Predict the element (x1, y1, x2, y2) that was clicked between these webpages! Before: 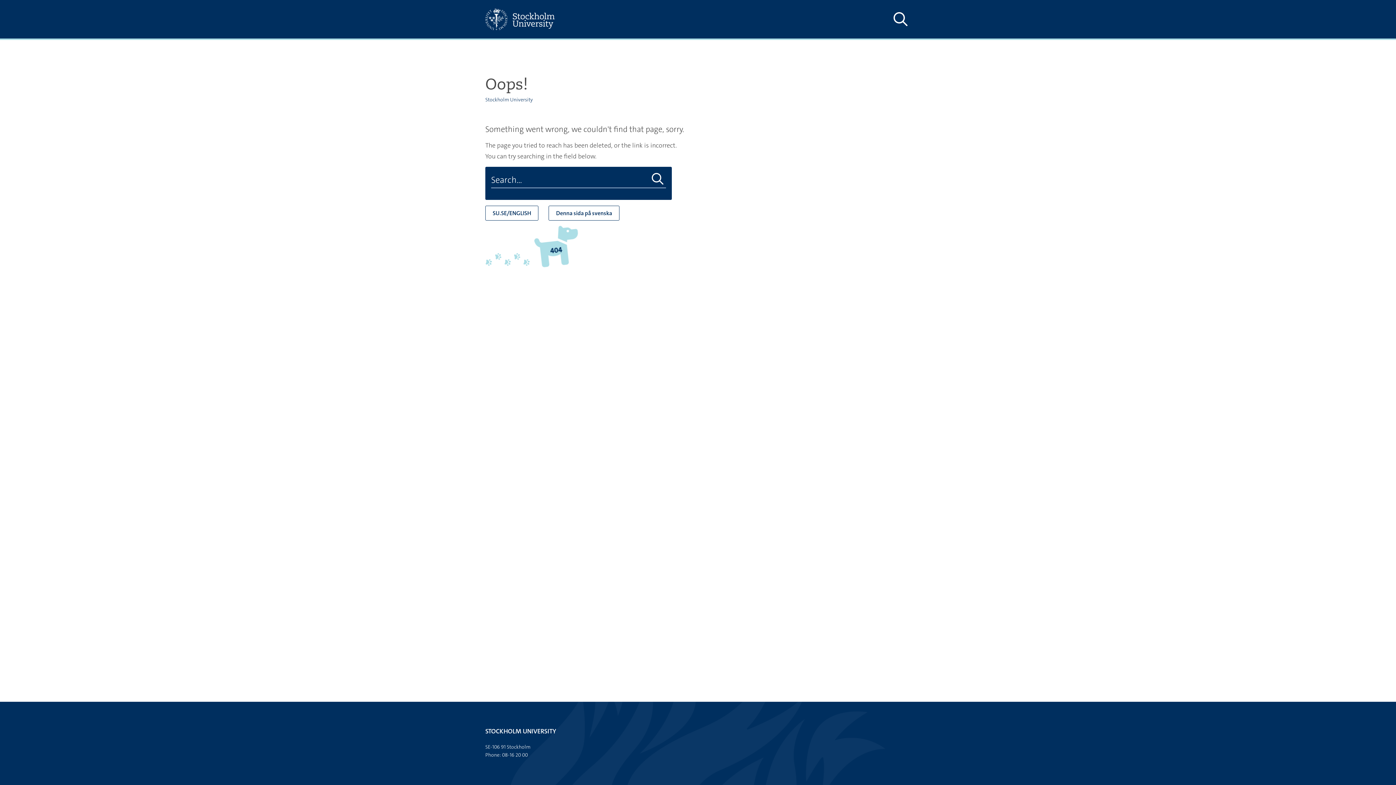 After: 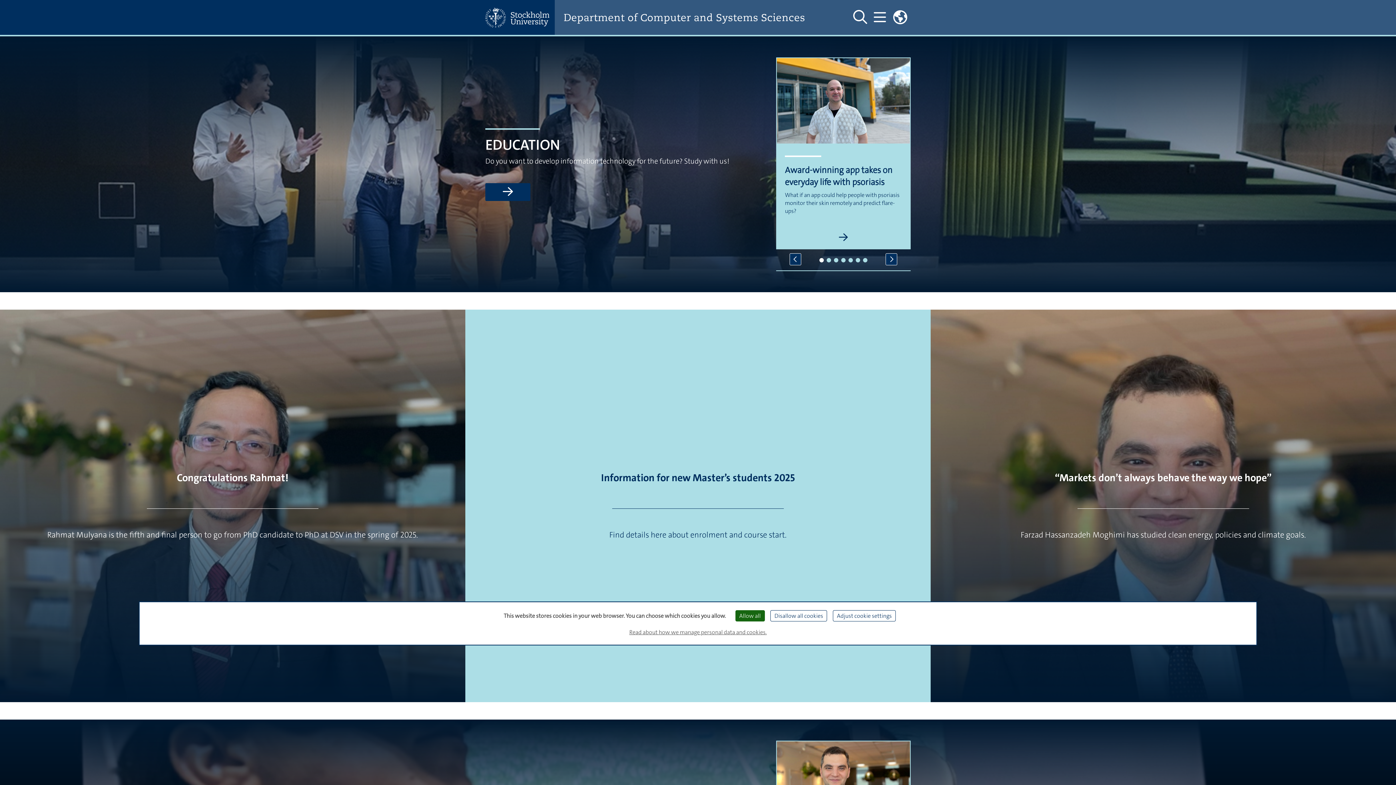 Action: bbox: (485, 96, 533, 102) label: Stockholm University